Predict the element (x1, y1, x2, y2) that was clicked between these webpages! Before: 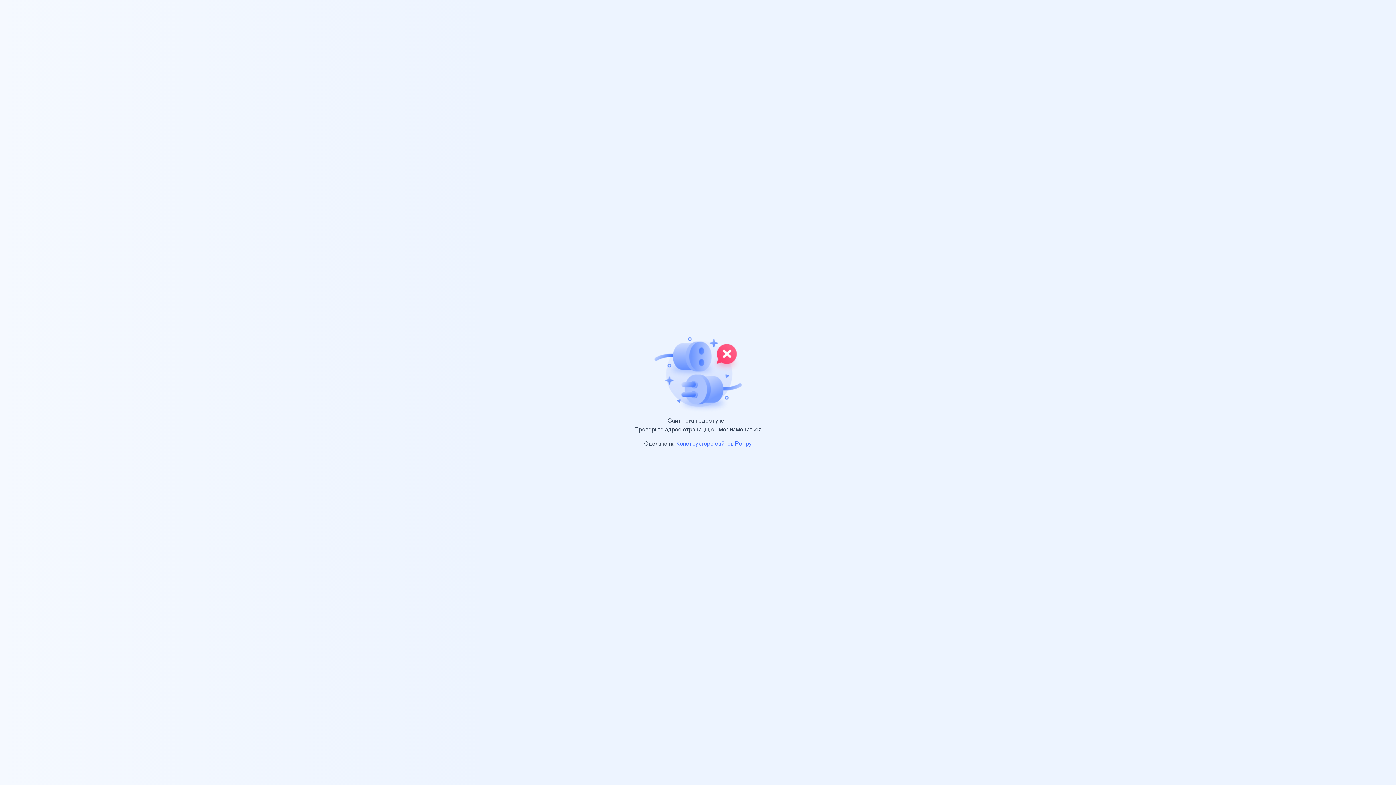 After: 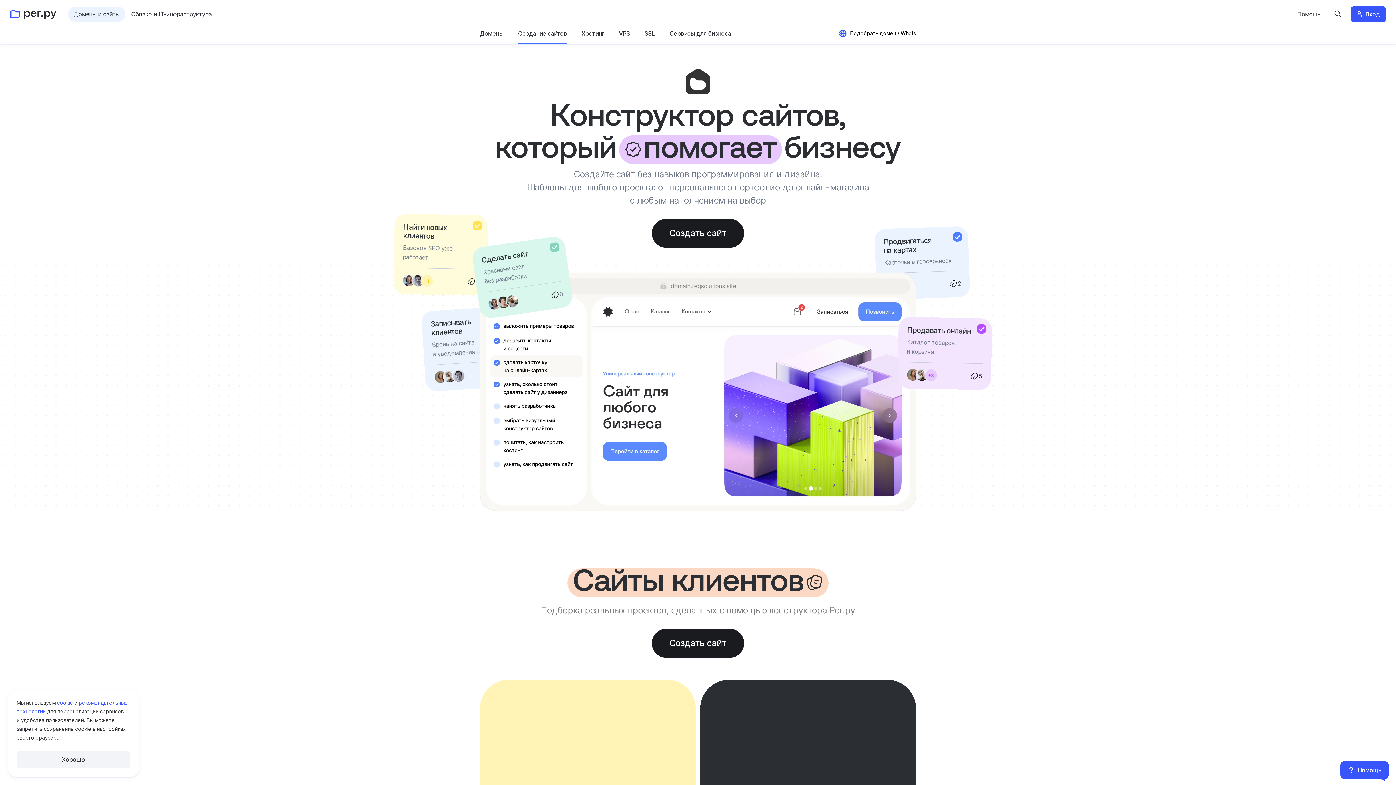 Action: bbox: (676, 441, 752, 446) label: Конструкторе сайтов Рег.ру